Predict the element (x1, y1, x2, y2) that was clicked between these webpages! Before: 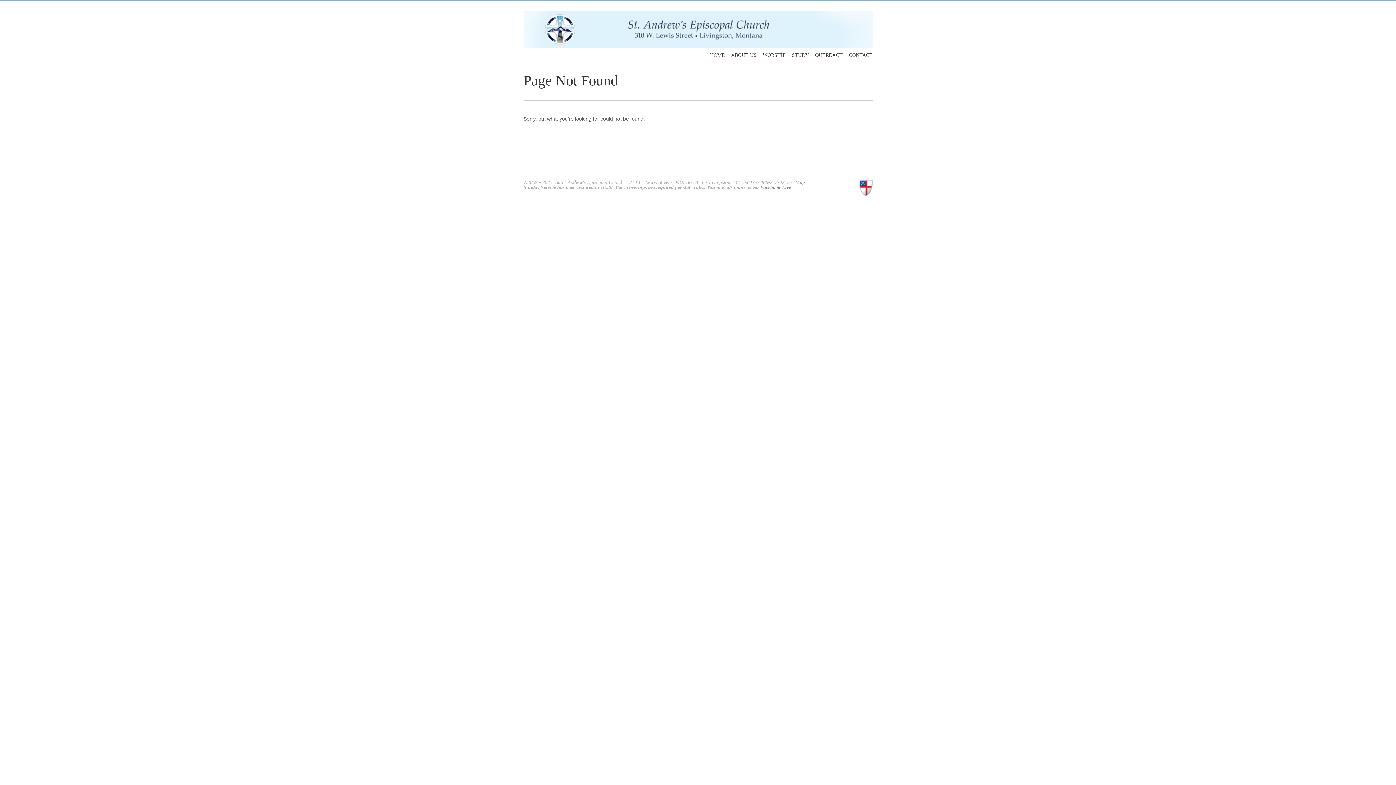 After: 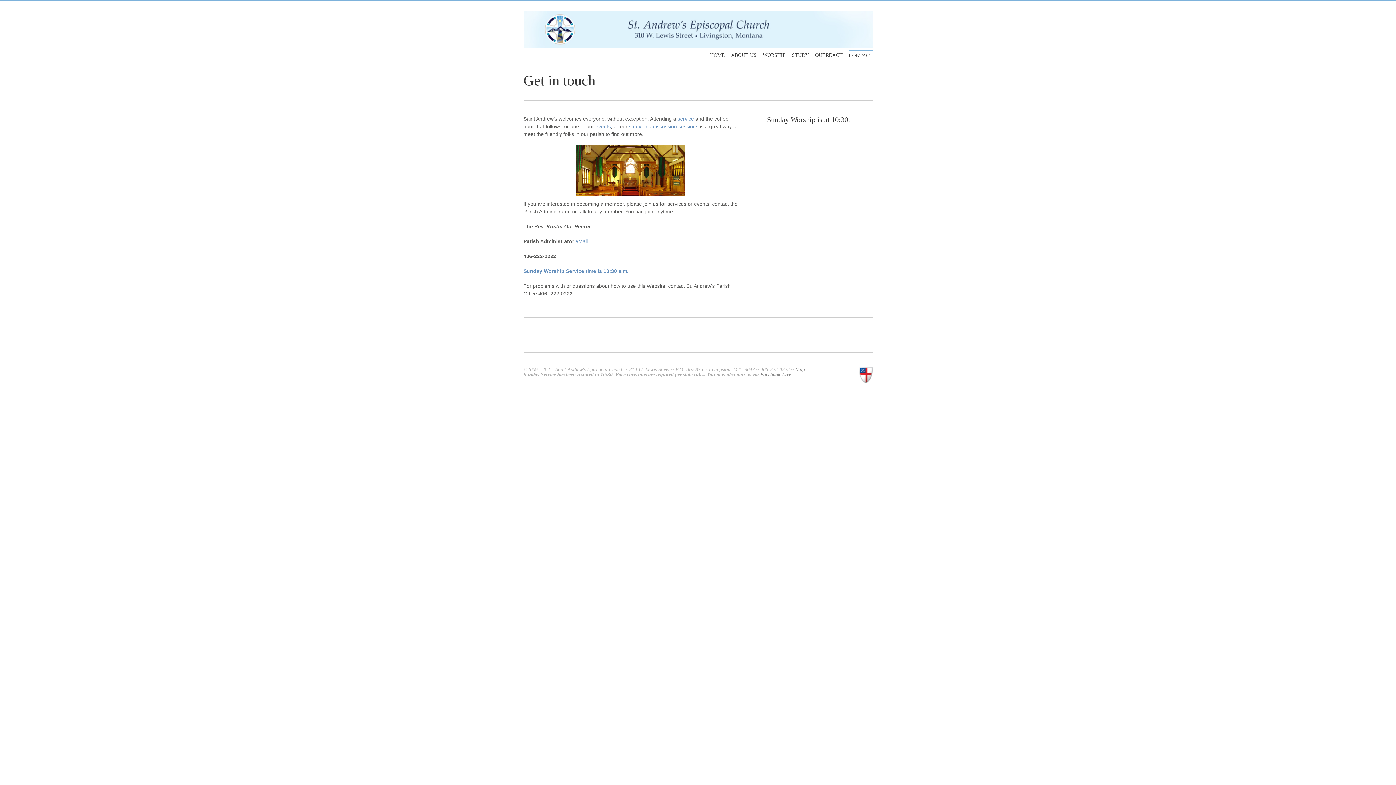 Action: bbox: (849, 52, 872, 57) label: CONTACT